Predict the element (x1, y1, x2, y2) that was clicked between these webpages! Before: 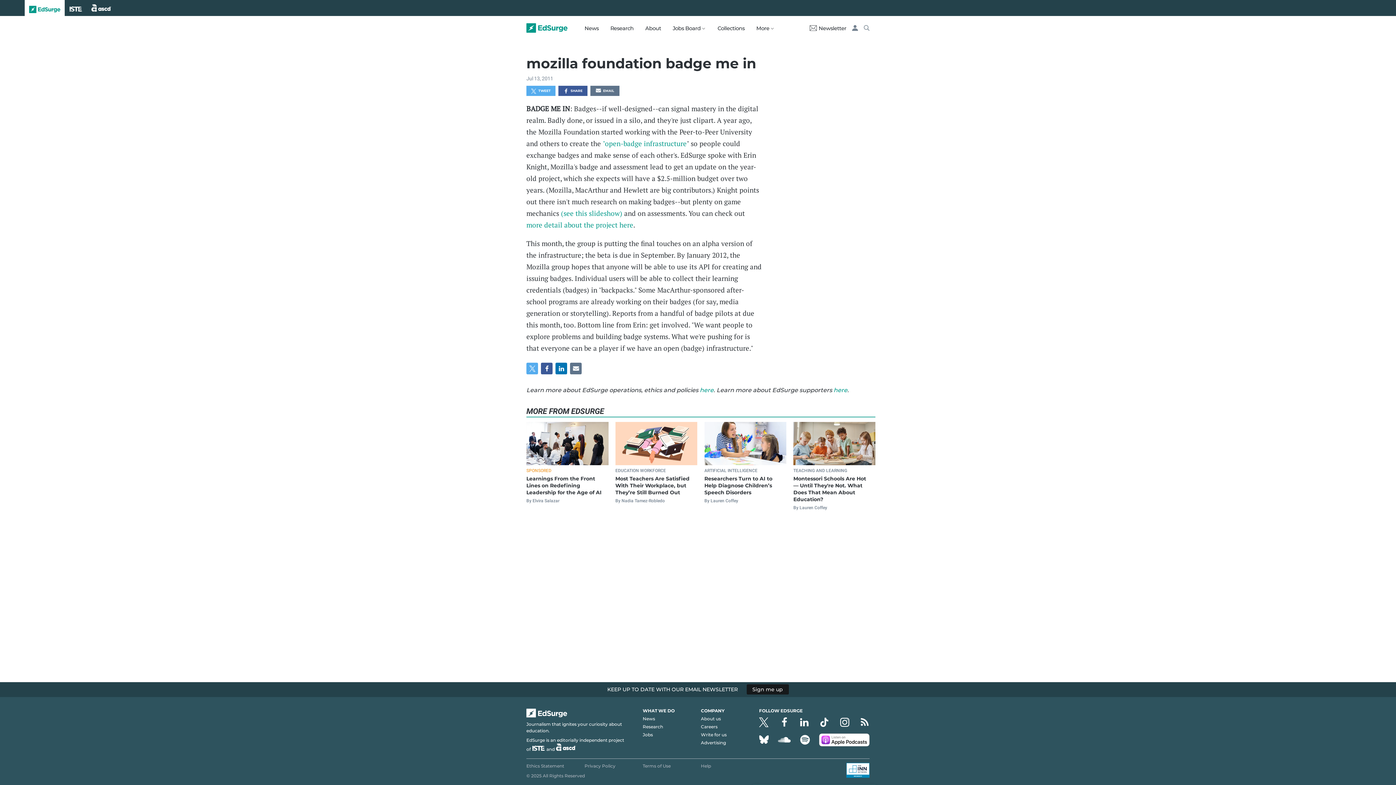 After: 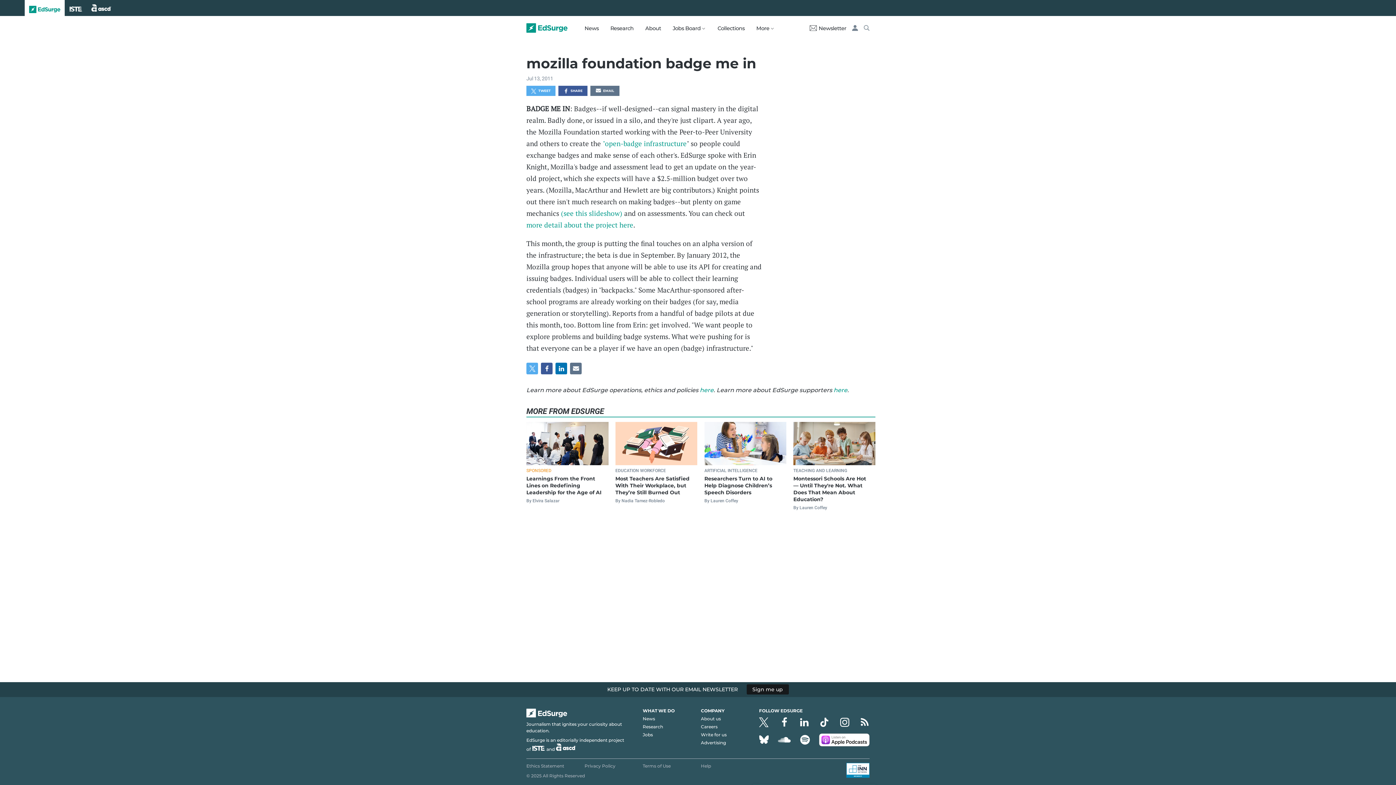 Action: bbox: (530, 746, 546, 752)